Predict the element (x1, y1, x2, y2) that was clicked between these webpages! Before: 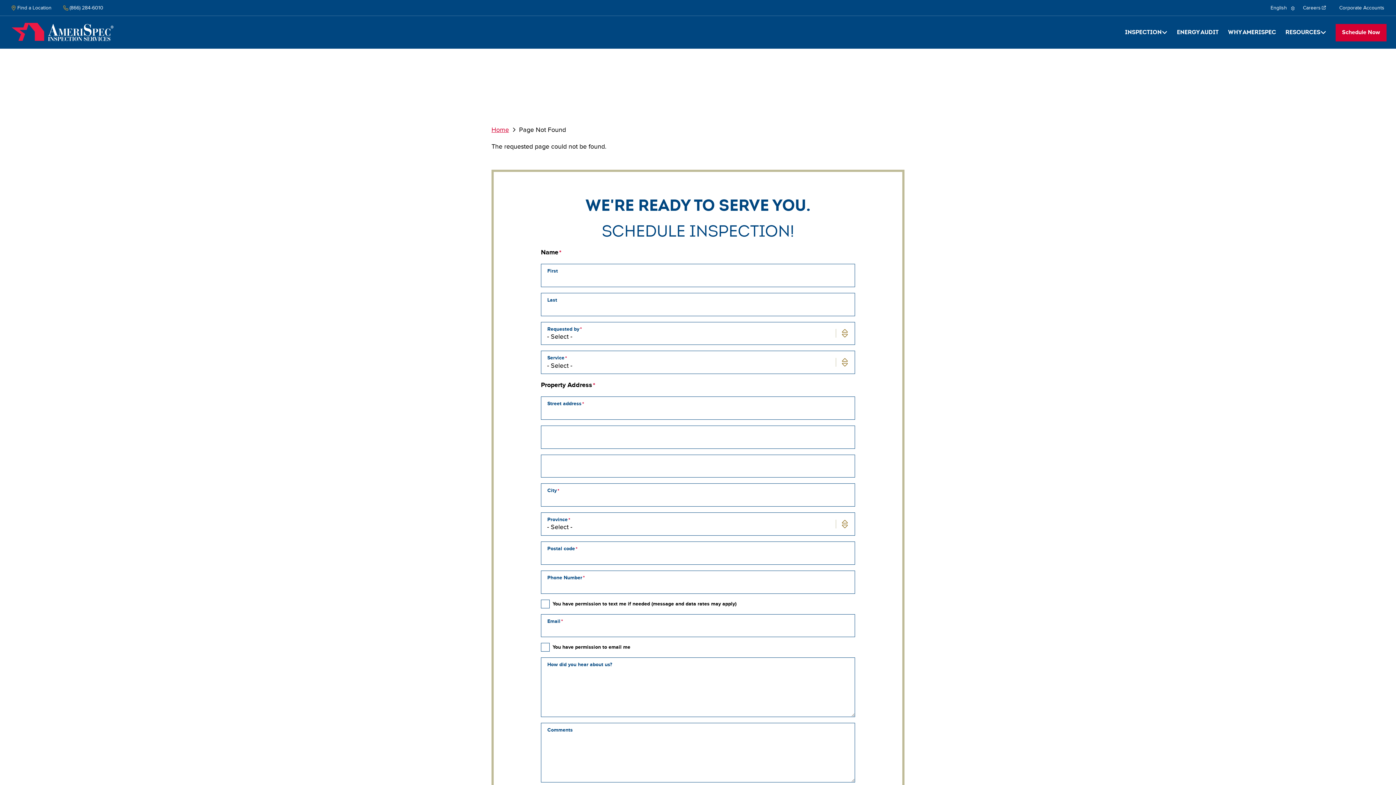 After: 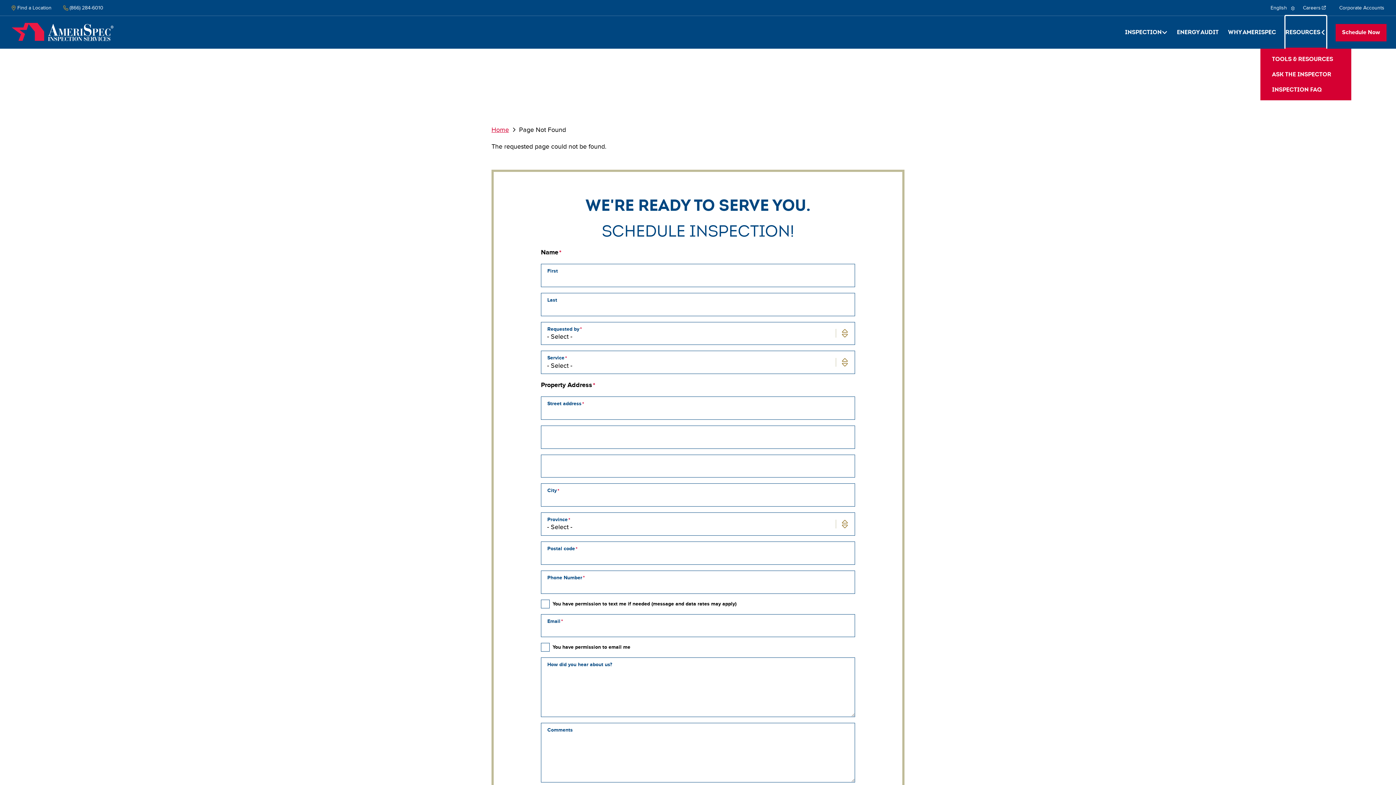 Action: label: Resources bbox: (1285, 16, 1326, 48)